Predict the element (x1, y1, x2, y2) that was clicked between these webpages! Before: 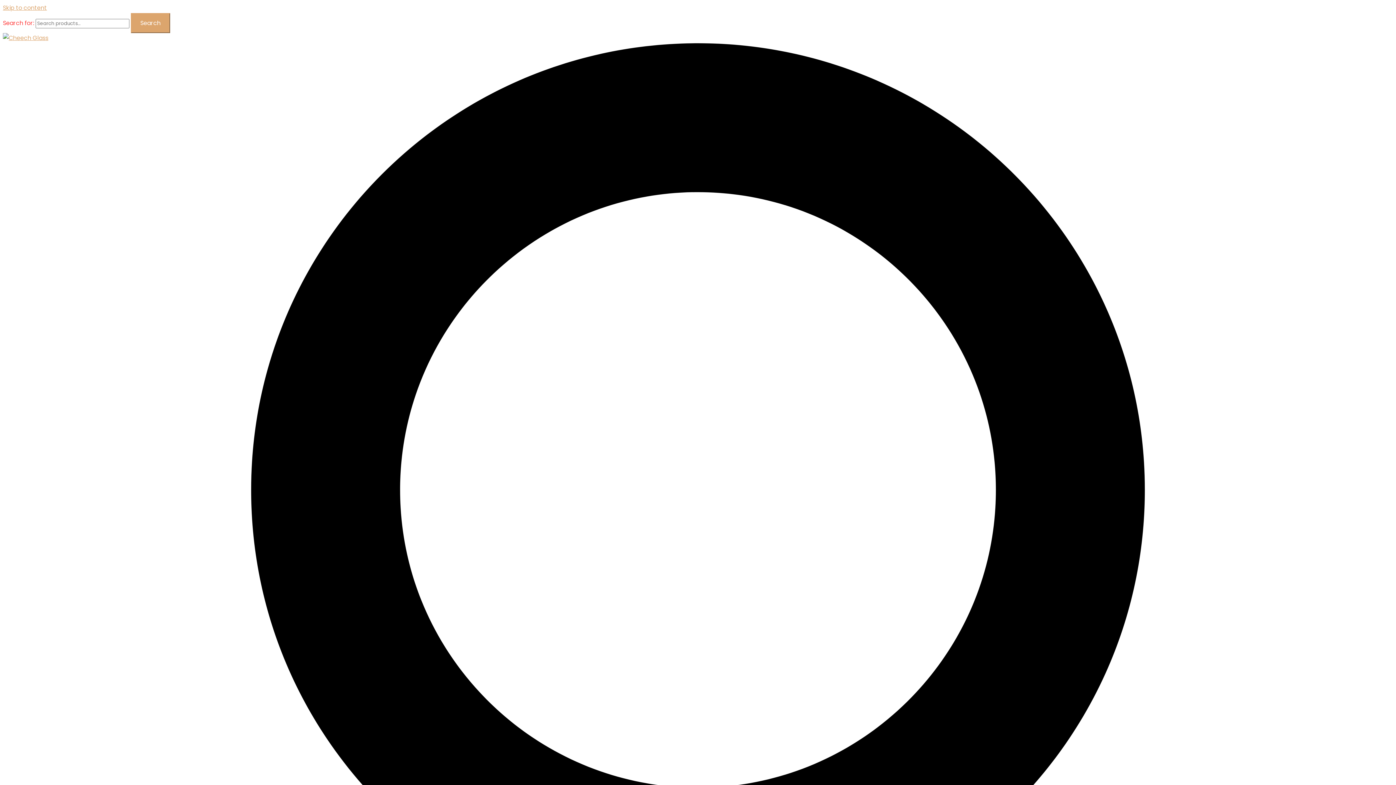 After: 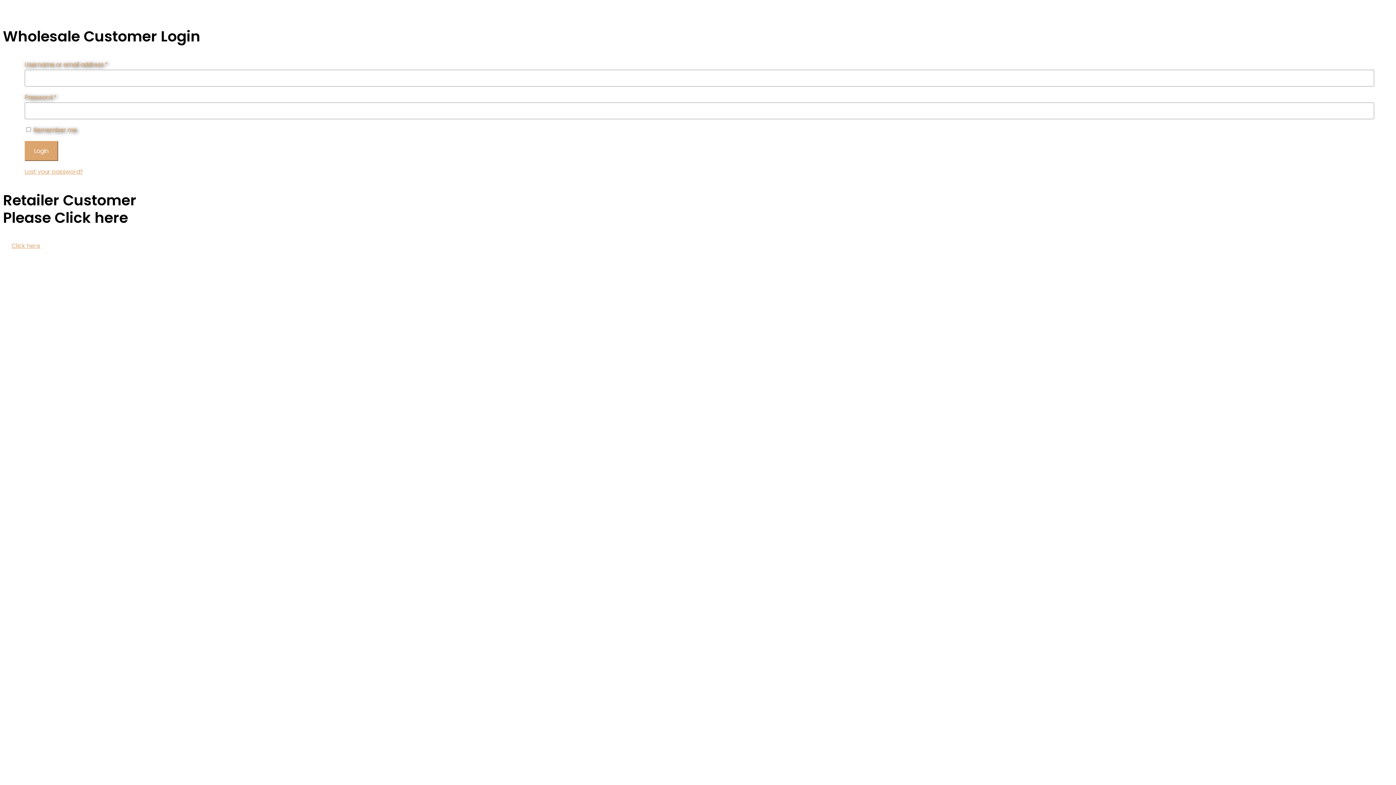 Action: label: Search bbox: (130, 13, 170, 33)